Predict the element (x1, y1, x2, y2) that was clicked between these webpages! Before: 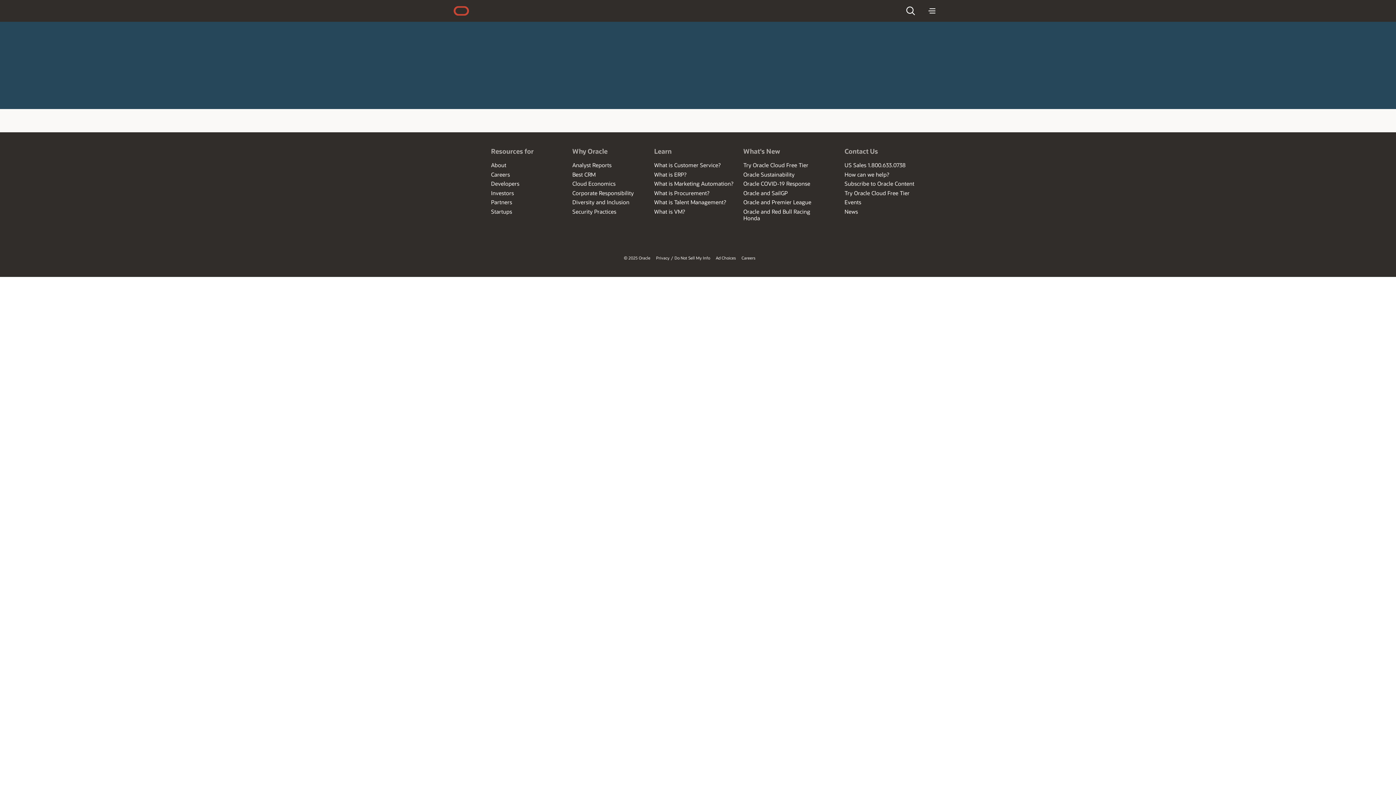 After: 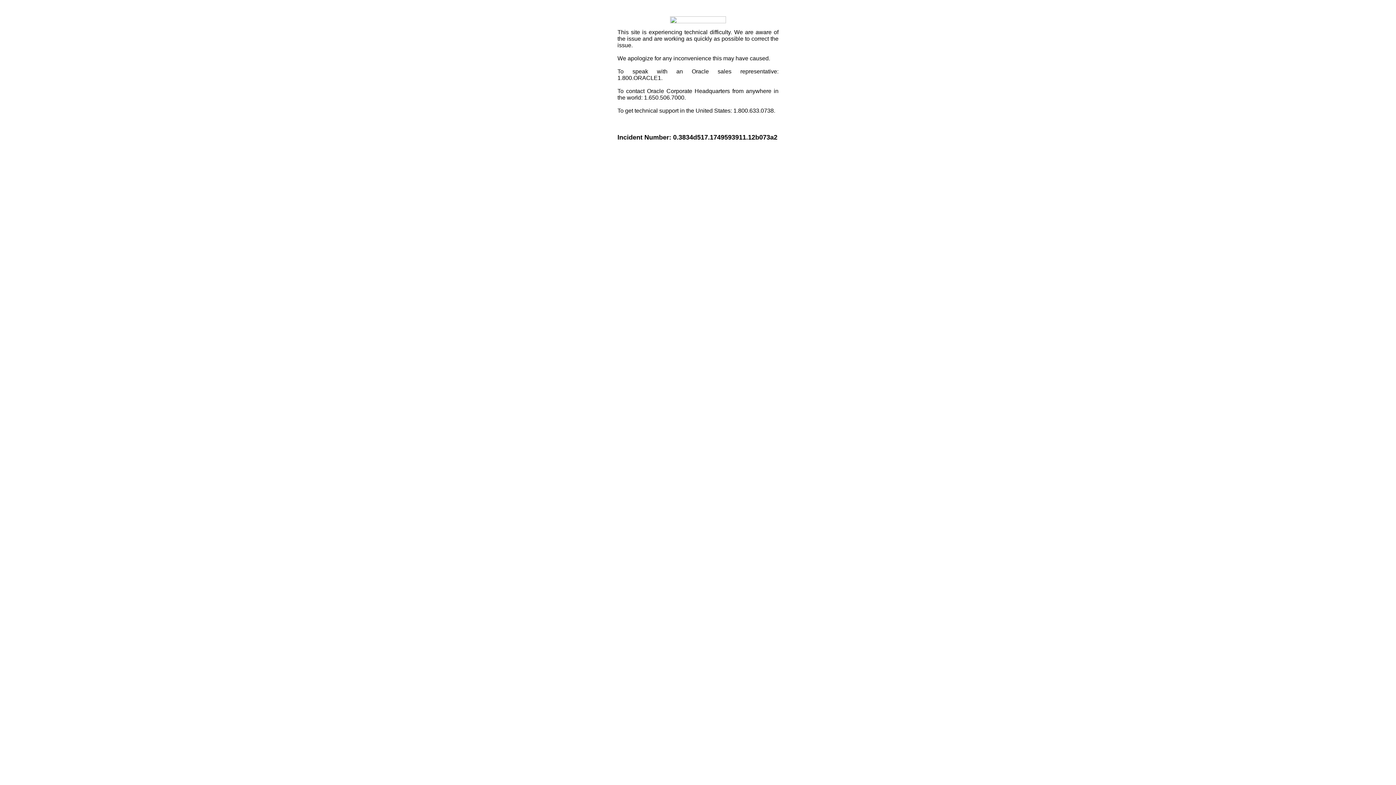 Action: label: What is Customer Service? bbox: (657, 138, 722, 144)